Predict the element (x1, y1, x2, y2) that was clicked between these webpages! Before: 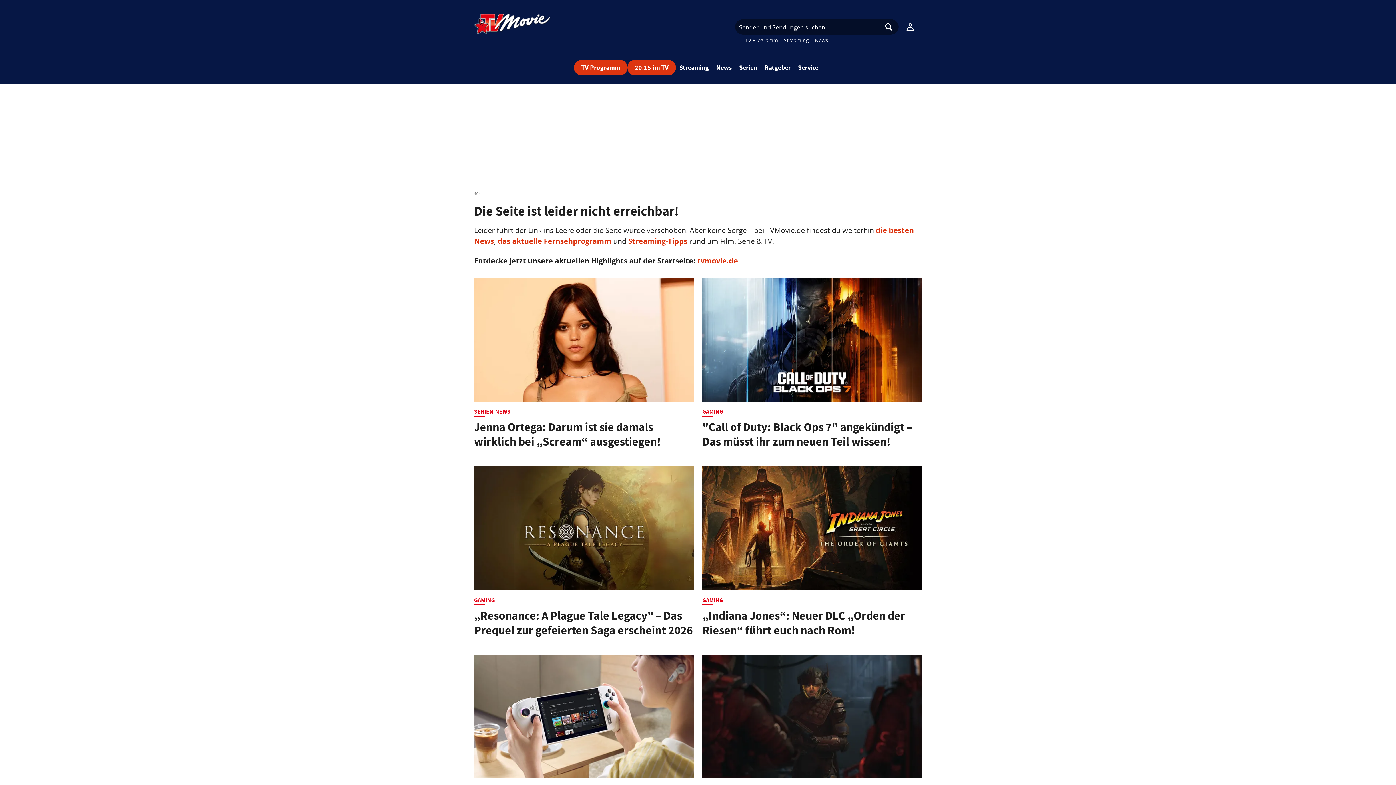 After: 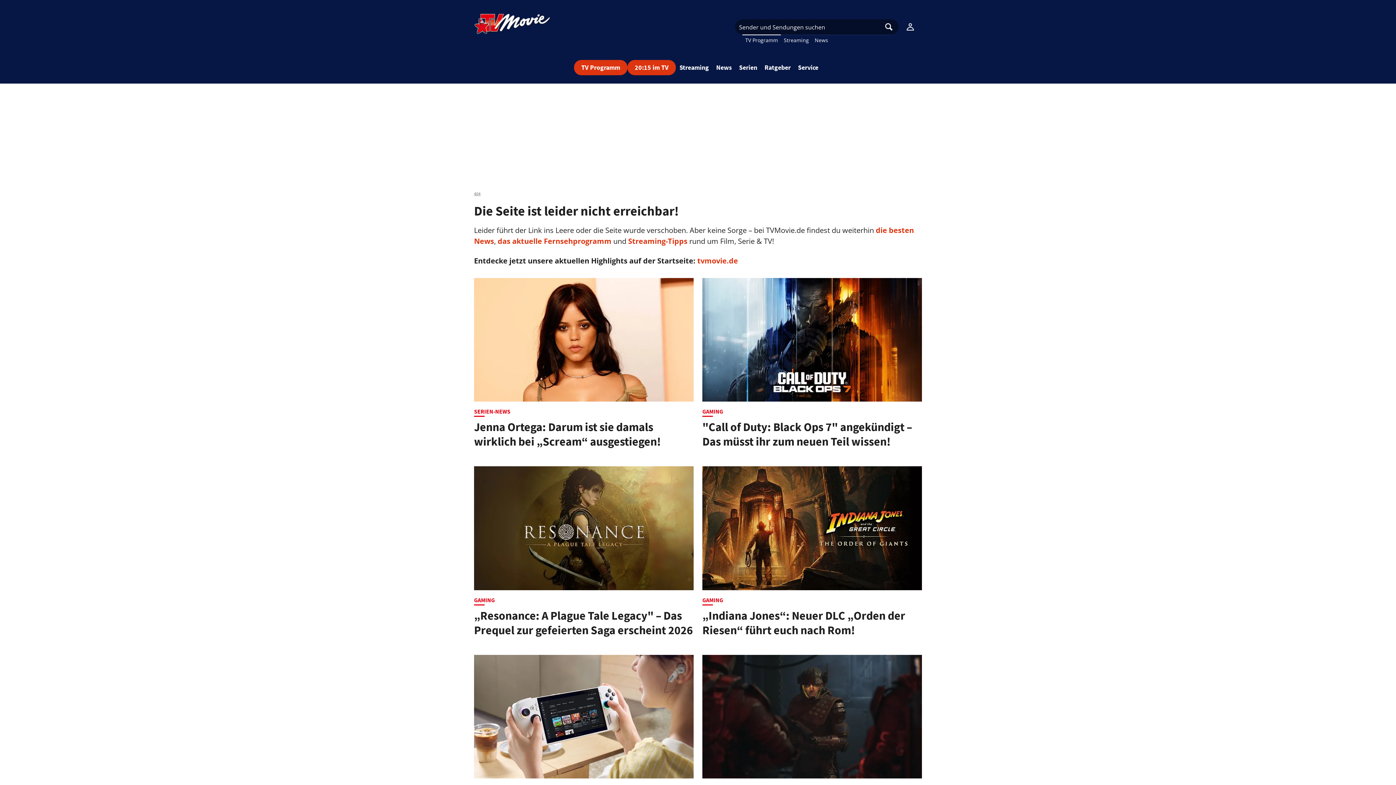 Action: label: TV Programm bbox: (742, 34, 781, 45)